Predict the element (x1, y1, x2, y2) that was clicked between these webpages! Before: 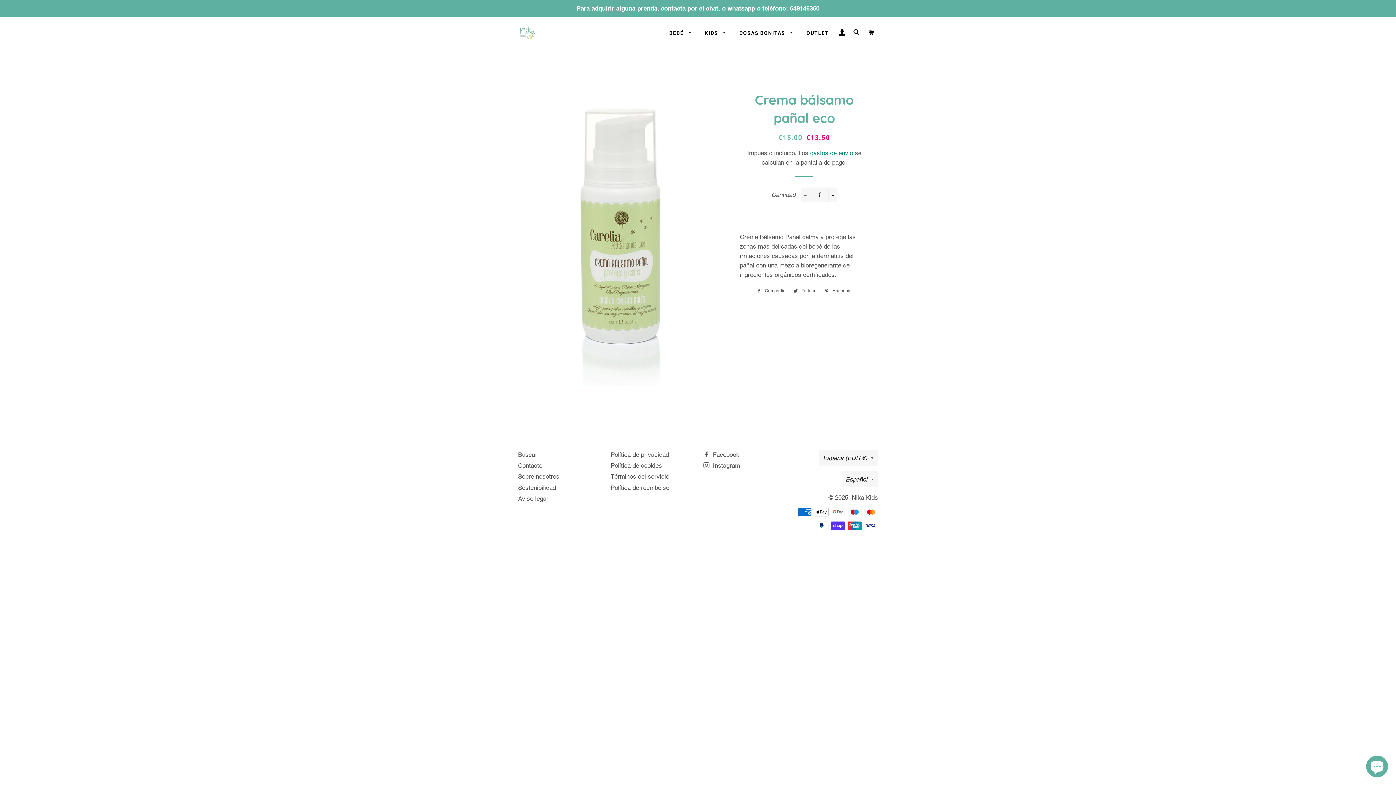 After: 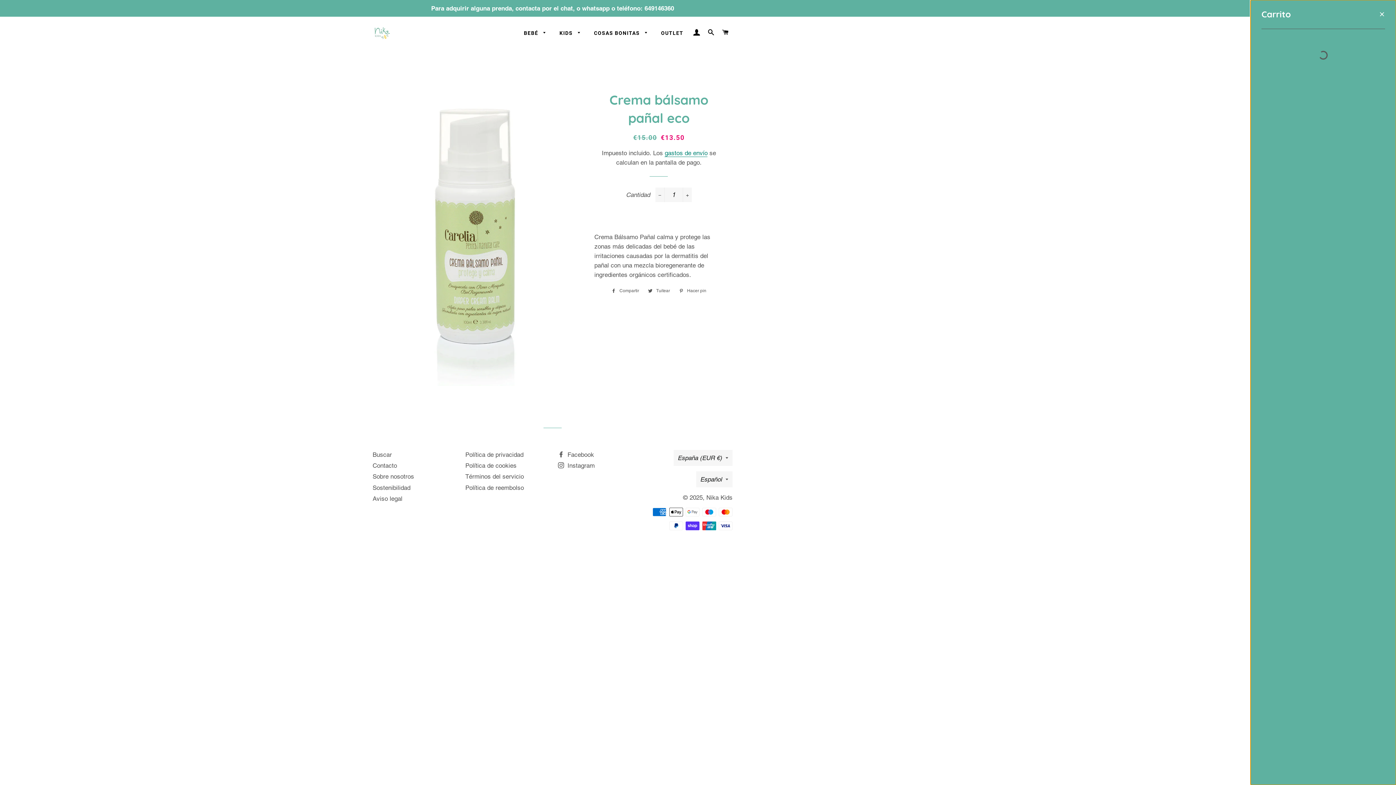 Action: bbox: (864, 22, 877, 43) label: CARRITO